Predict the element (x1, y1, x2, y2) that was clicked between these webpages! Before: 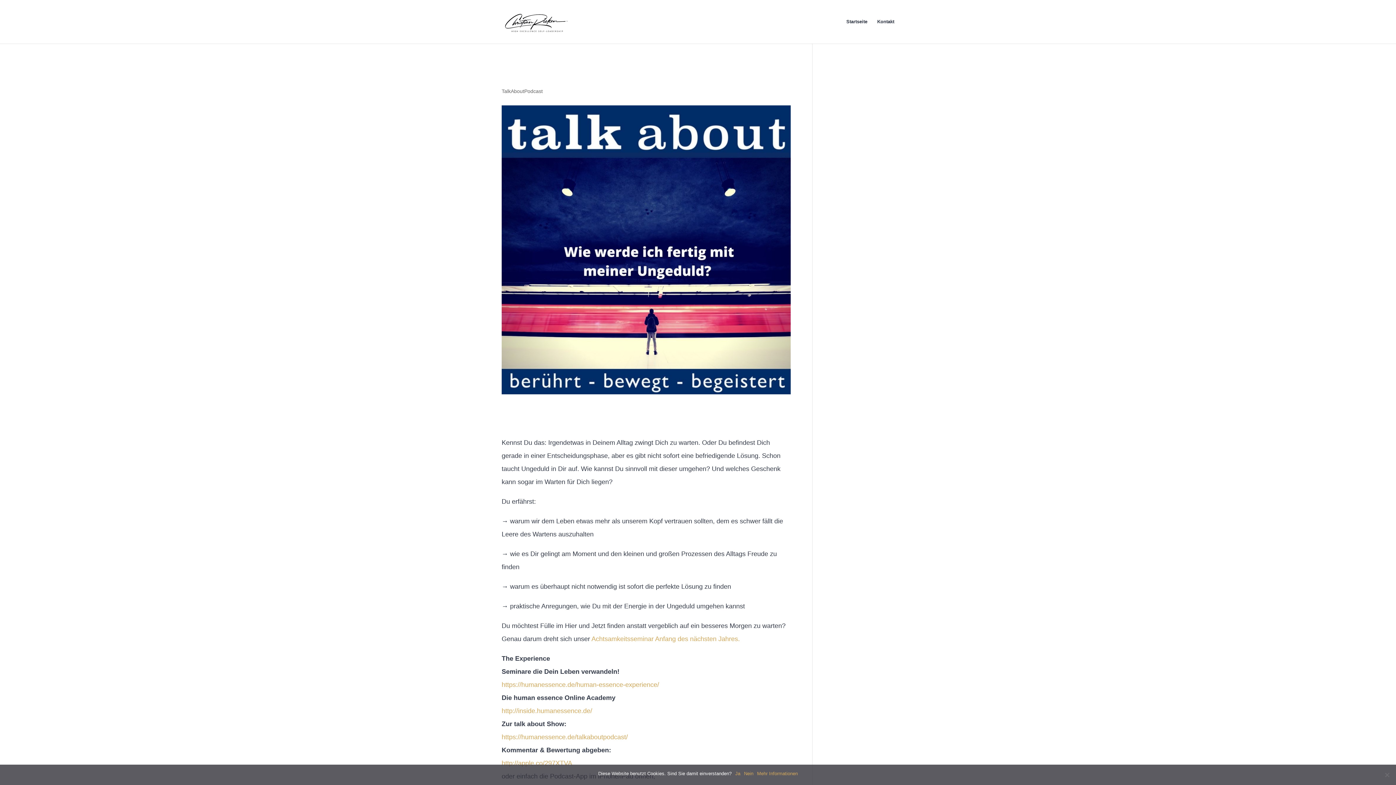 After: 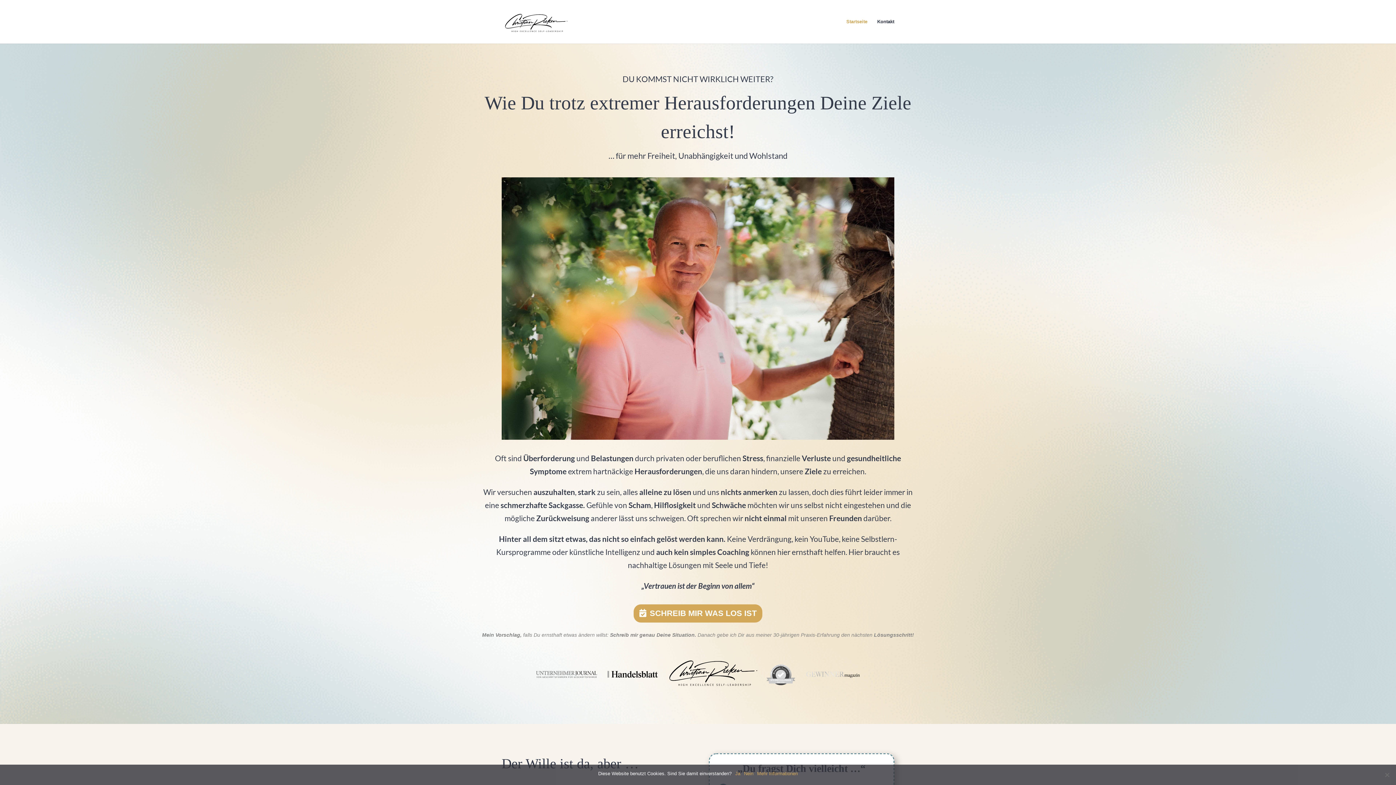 Action: bbox: (846, 19, 867, 43) label: Startseite